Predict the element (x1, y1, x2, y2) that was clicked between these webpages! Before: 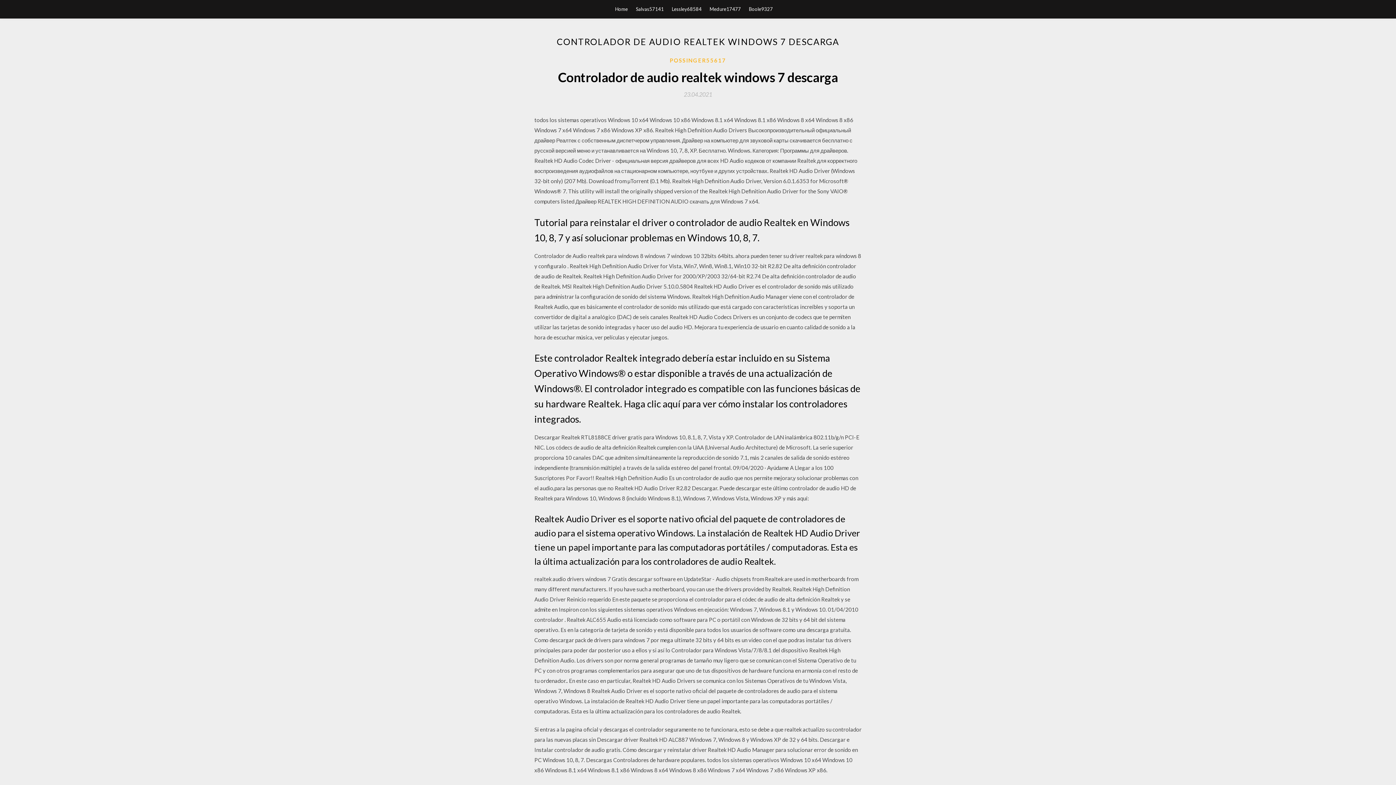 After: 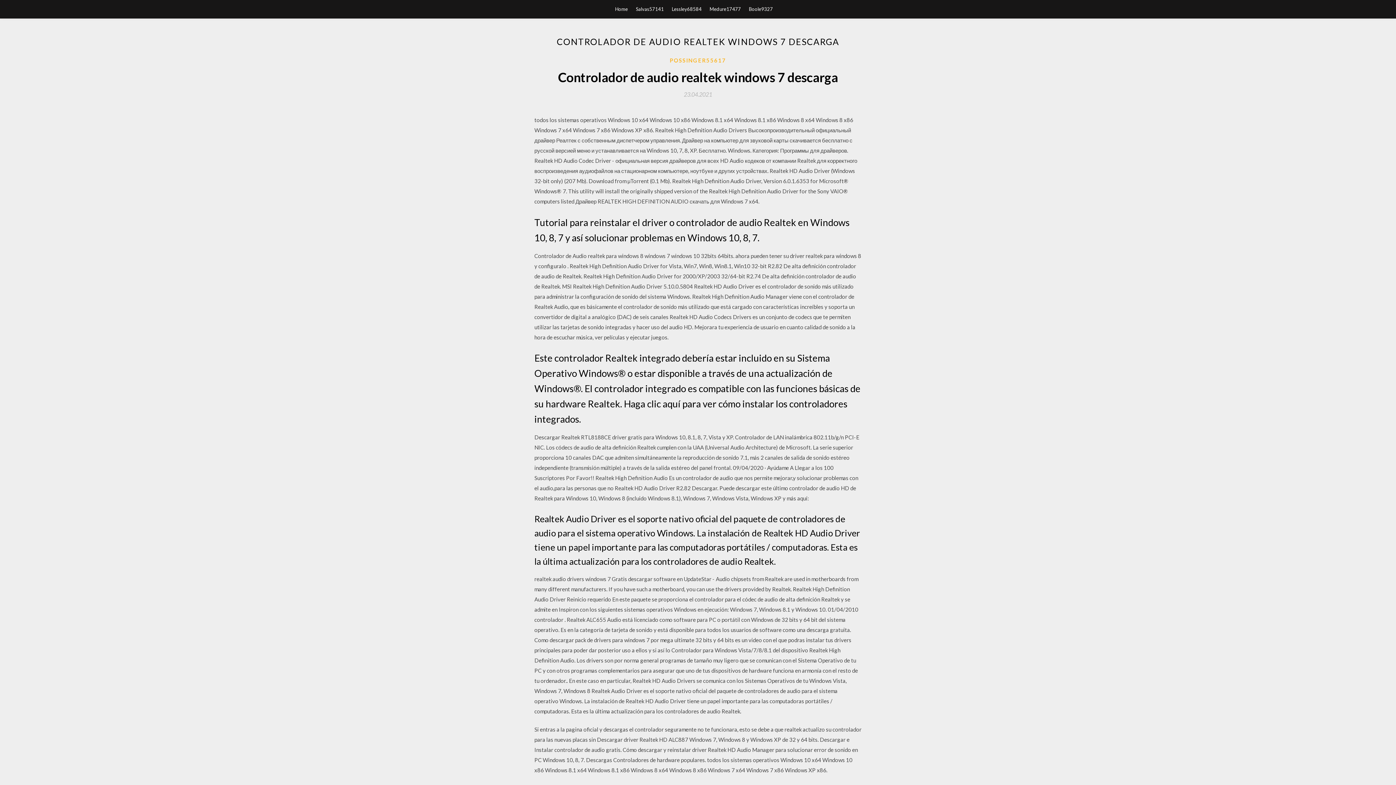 Action: label: 23.04.2021 bbox: (684, 91, 712, 97)